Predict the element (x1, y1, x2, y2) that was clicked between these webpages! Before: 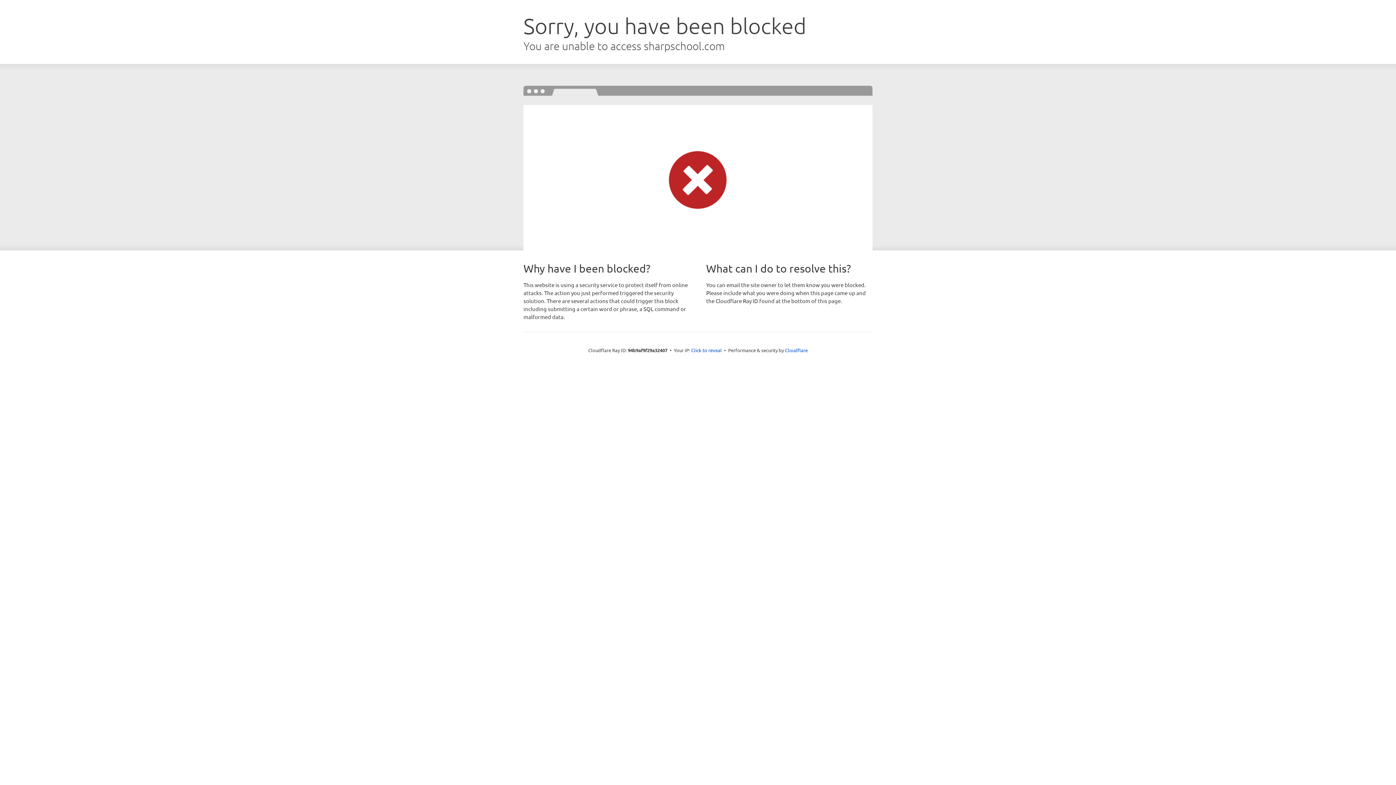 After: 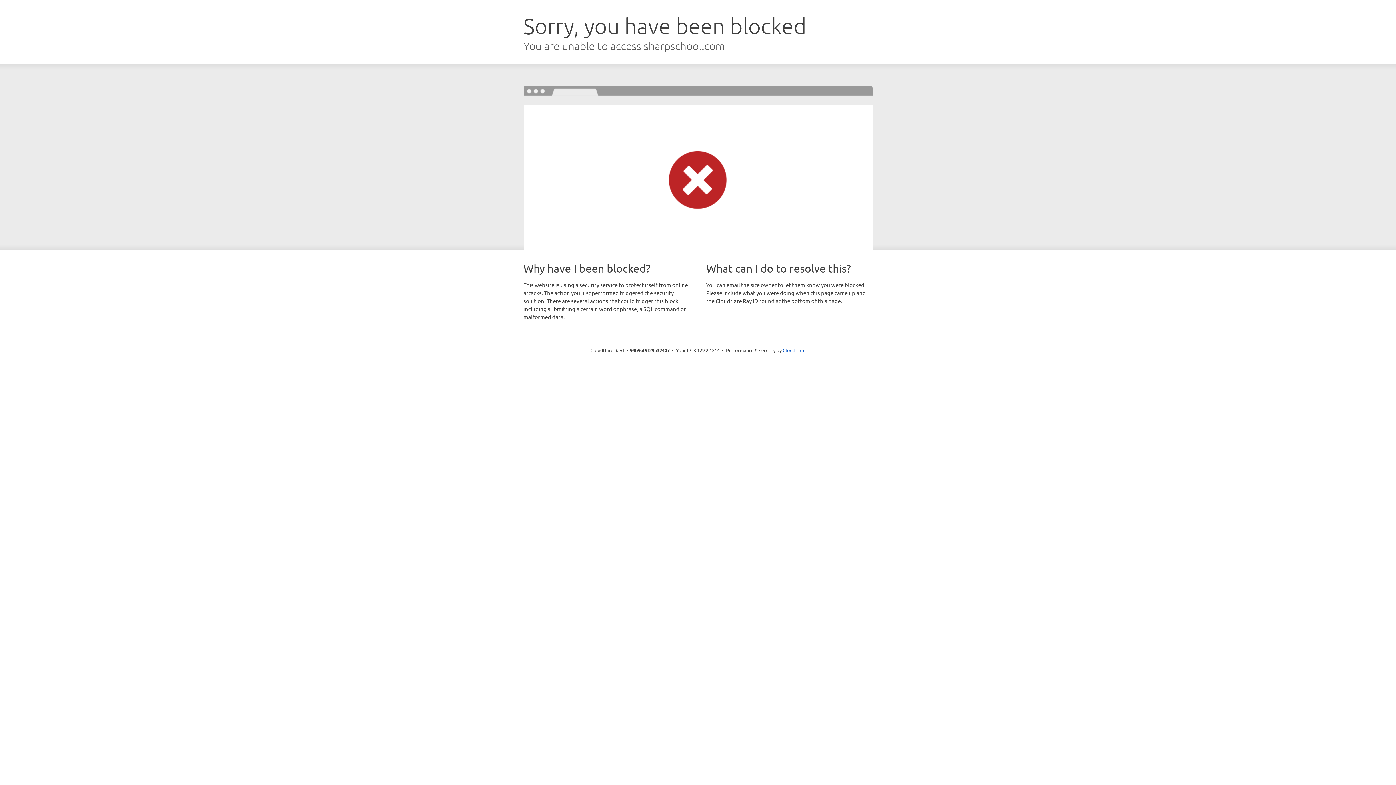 Action: label: Click to reveal bbox: (691, 346, 722, 353)